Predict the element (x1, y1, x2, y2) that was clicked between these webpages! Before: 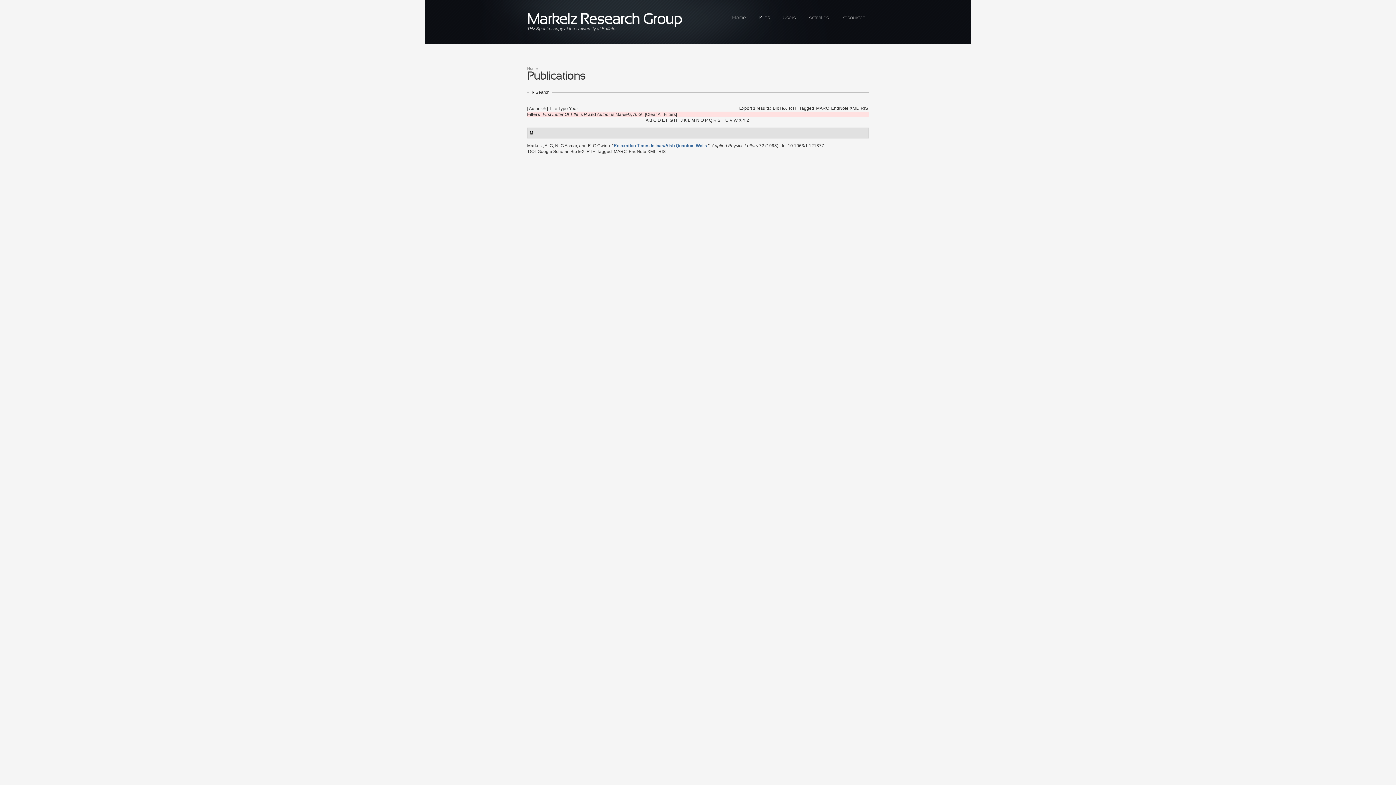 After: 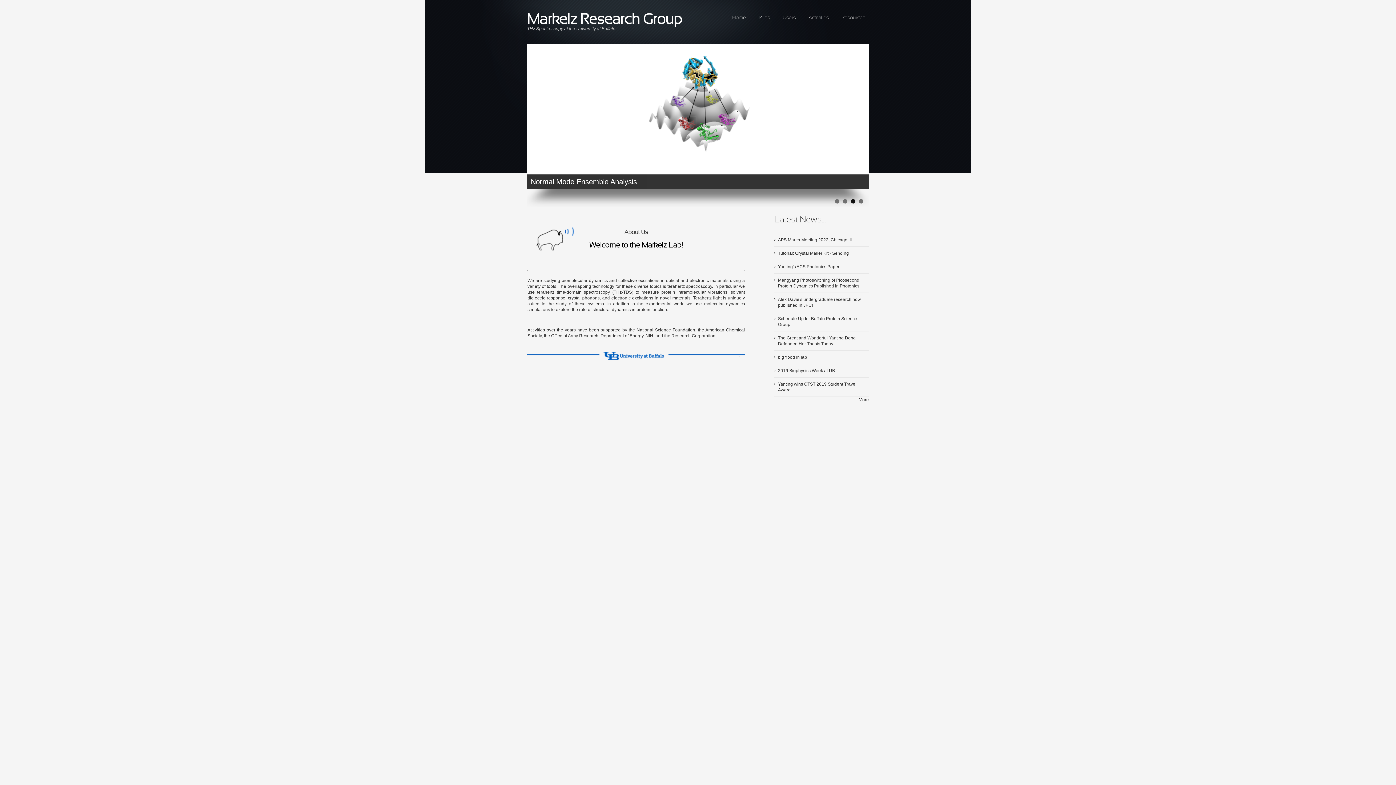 Action: label: Home bbox: (527, 66, 537, 70)